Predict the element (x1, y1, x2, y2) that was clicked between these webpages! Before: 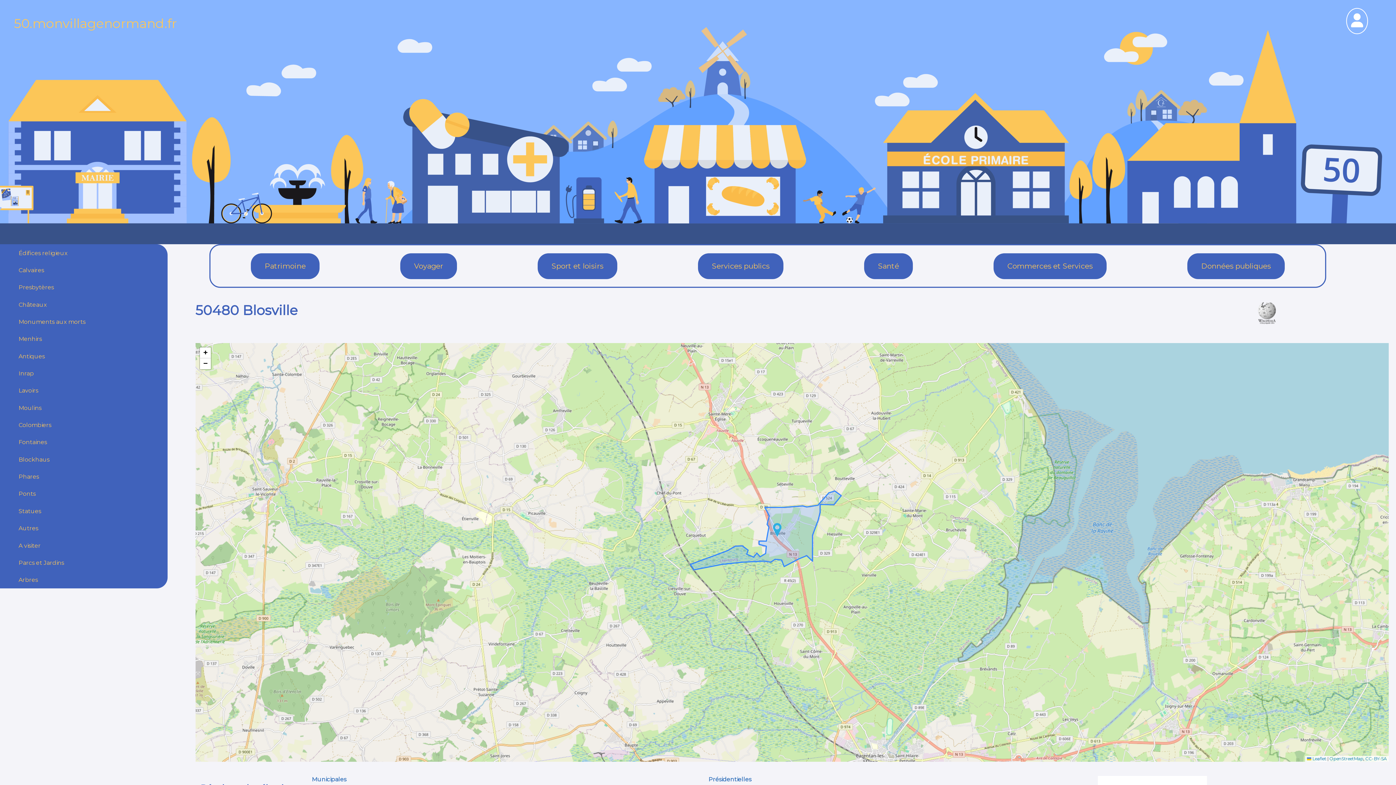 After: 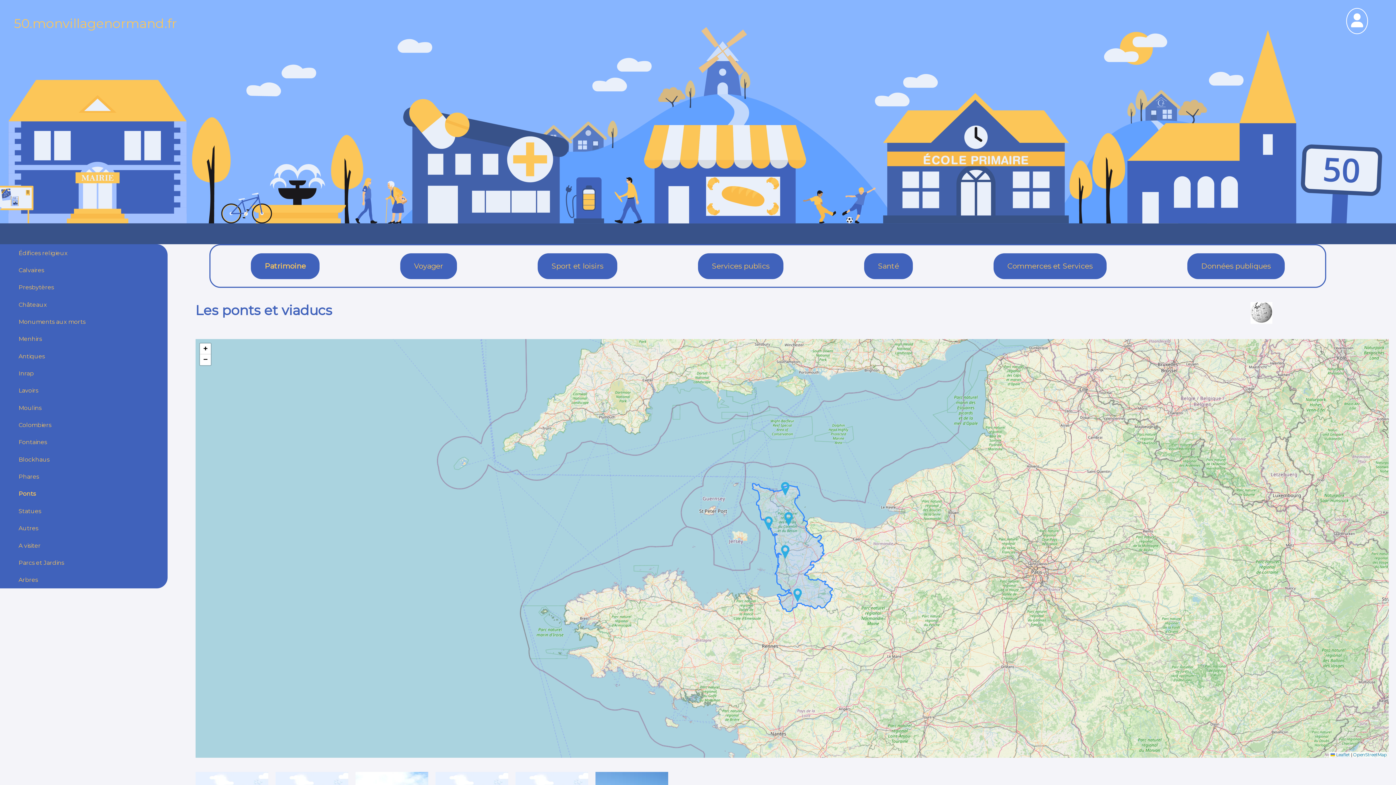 Action: bbox: (18, 490, 35, 497) label: Ponts